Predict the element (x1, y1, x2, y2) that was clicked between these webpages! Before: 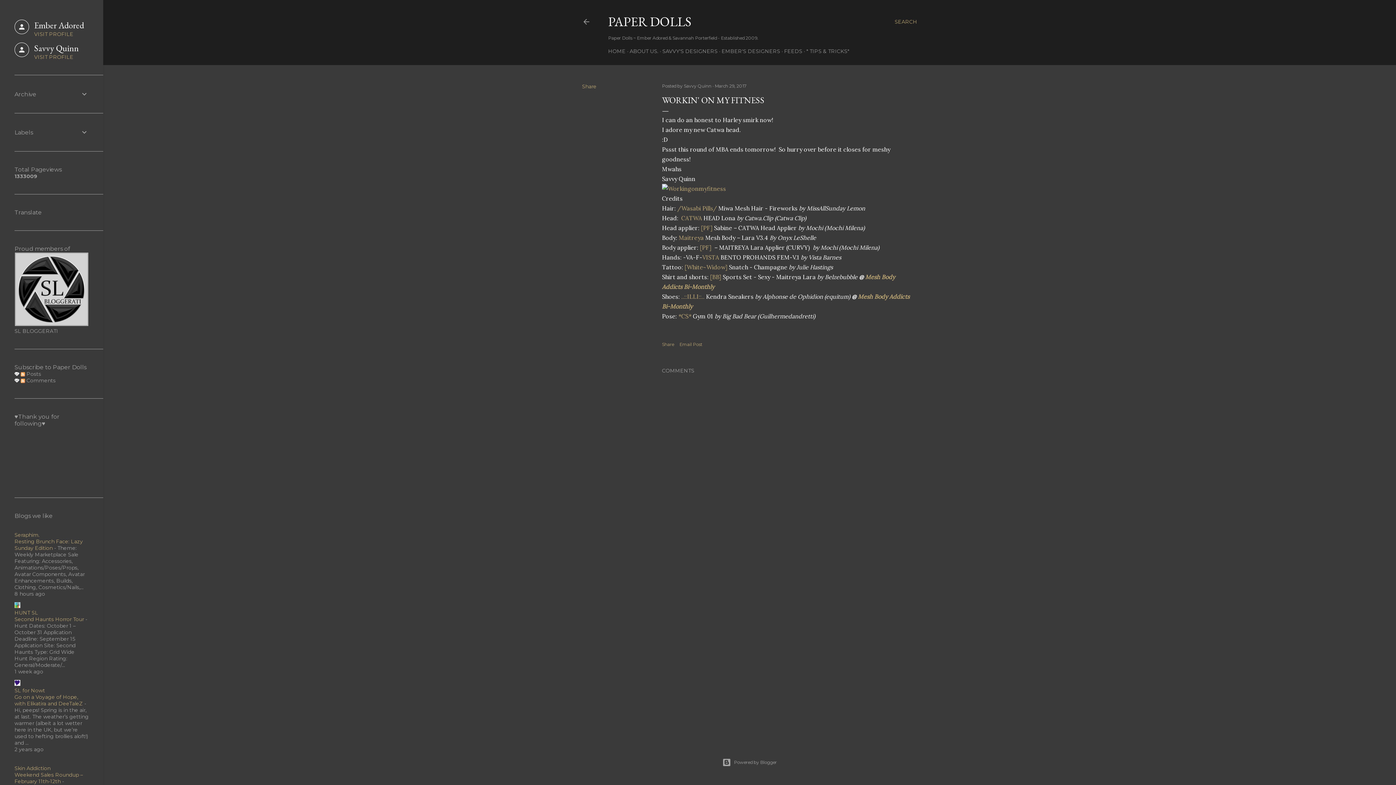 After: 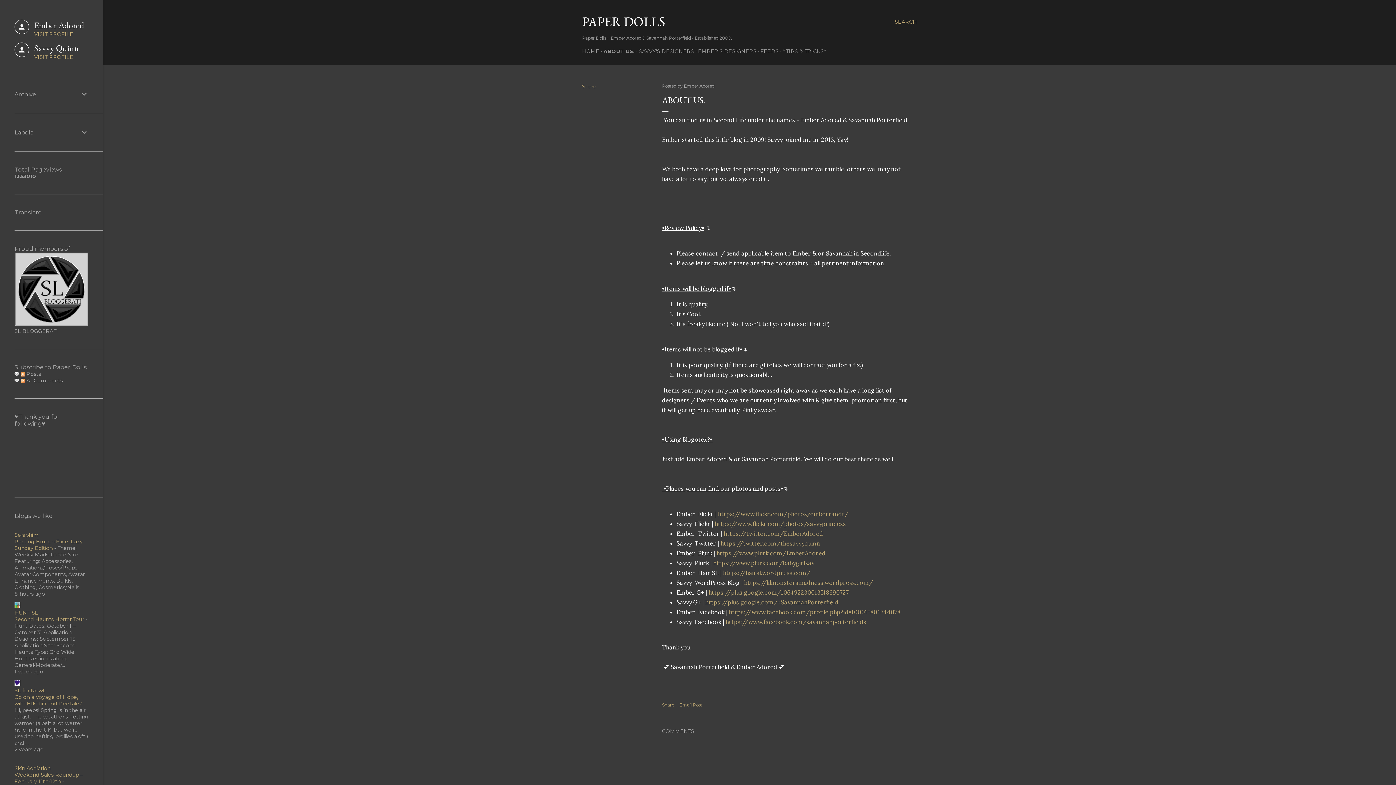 Action: bbox: (629, 48, 658, 54) label: ABOUT US.